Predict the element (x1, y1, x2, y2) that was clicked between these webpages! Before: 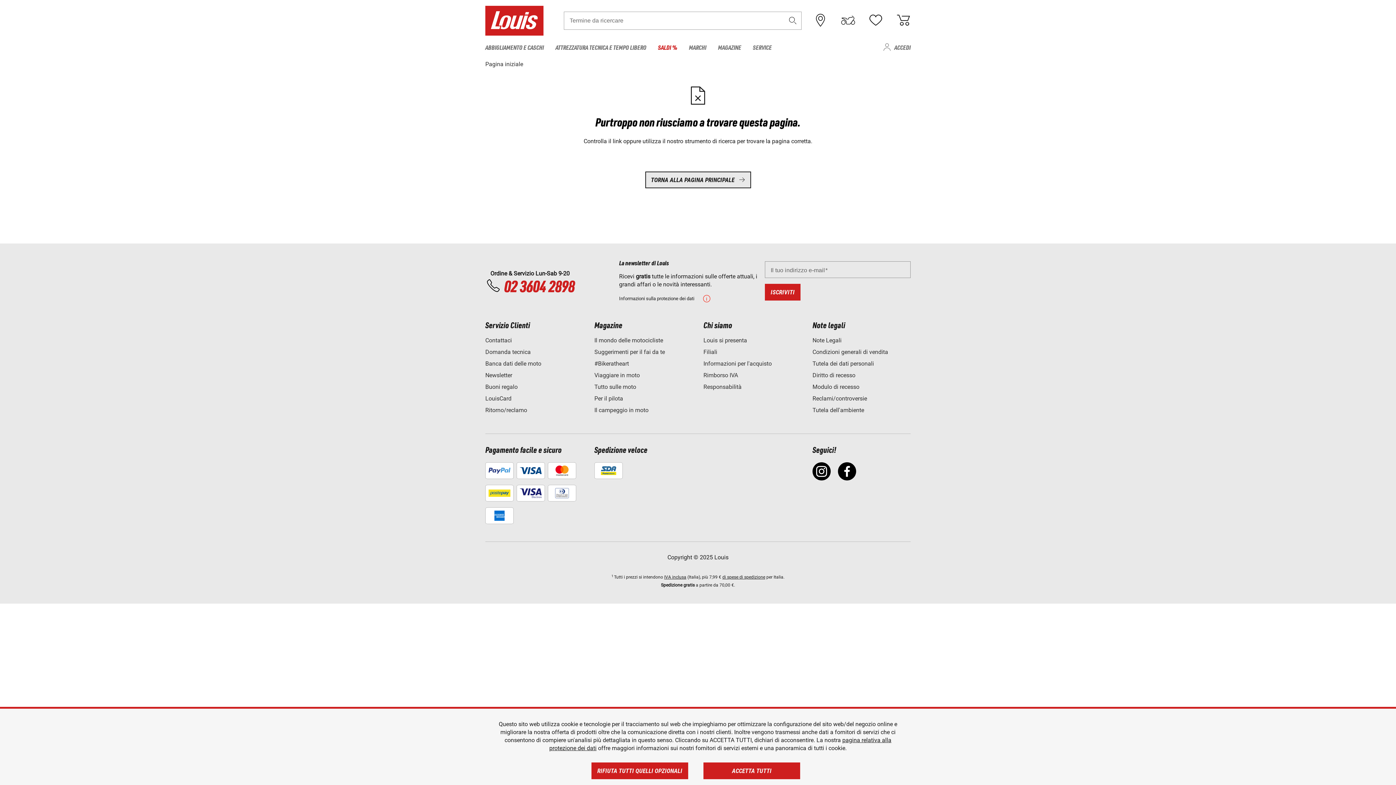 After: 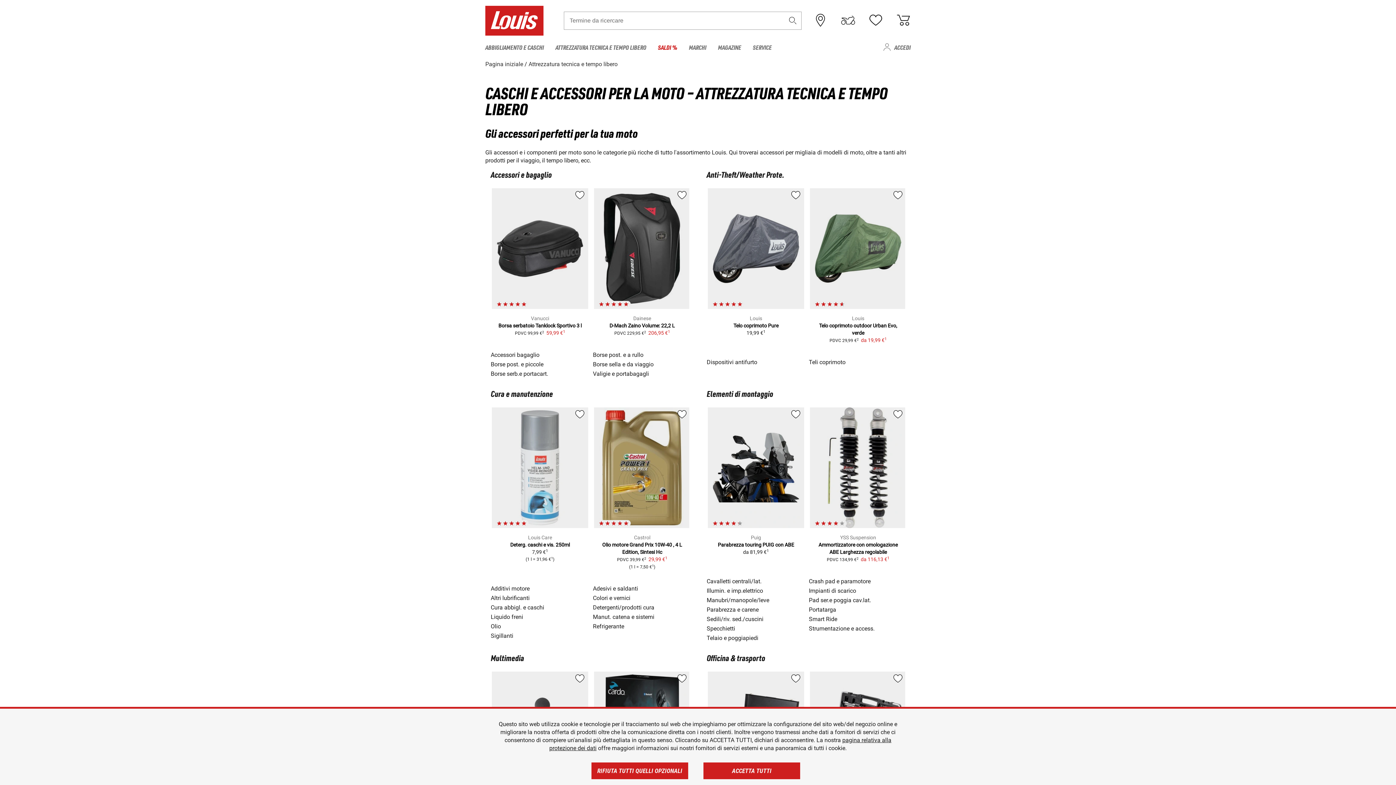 Action: label: ATTREZZATURA TECNICA E TEMPO LIBERO bbox: (549, 39, 652, 54)